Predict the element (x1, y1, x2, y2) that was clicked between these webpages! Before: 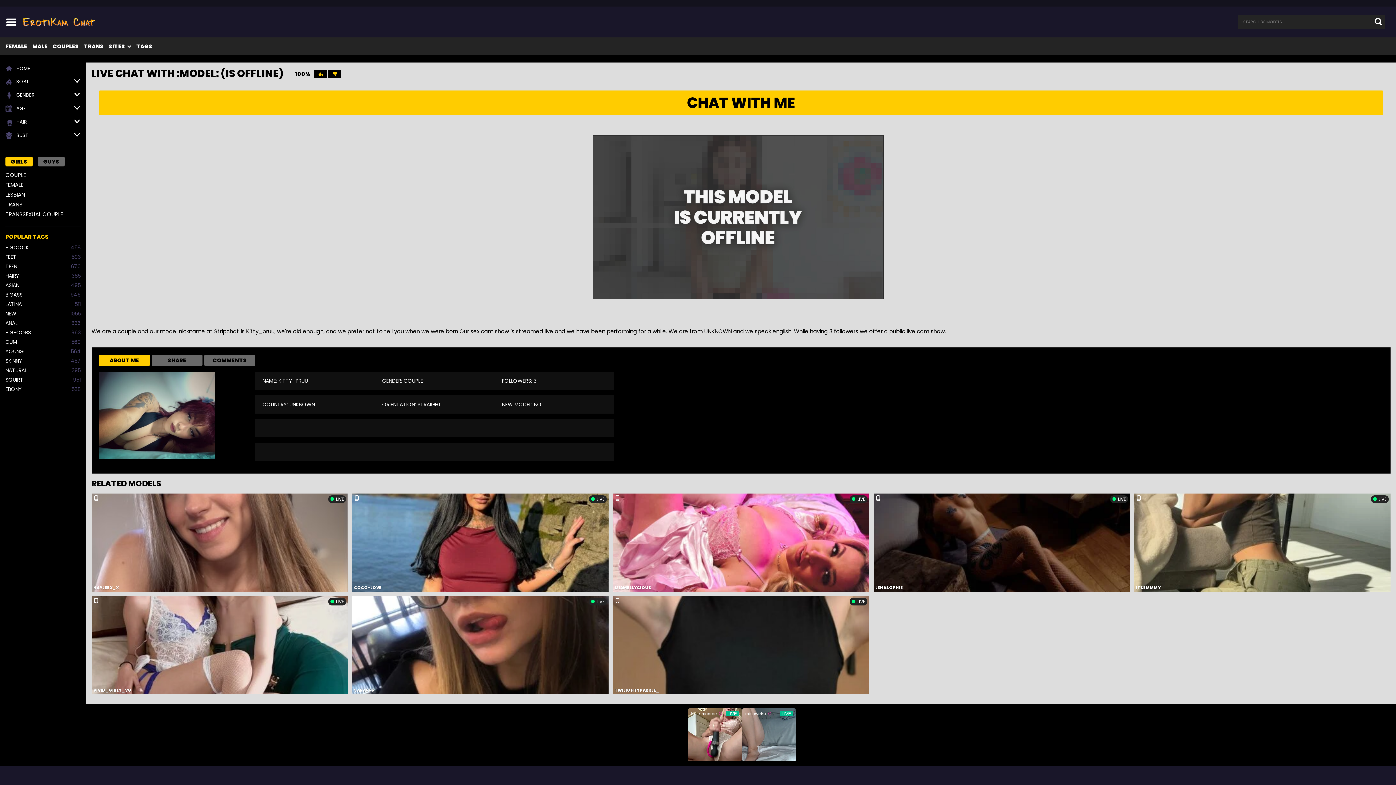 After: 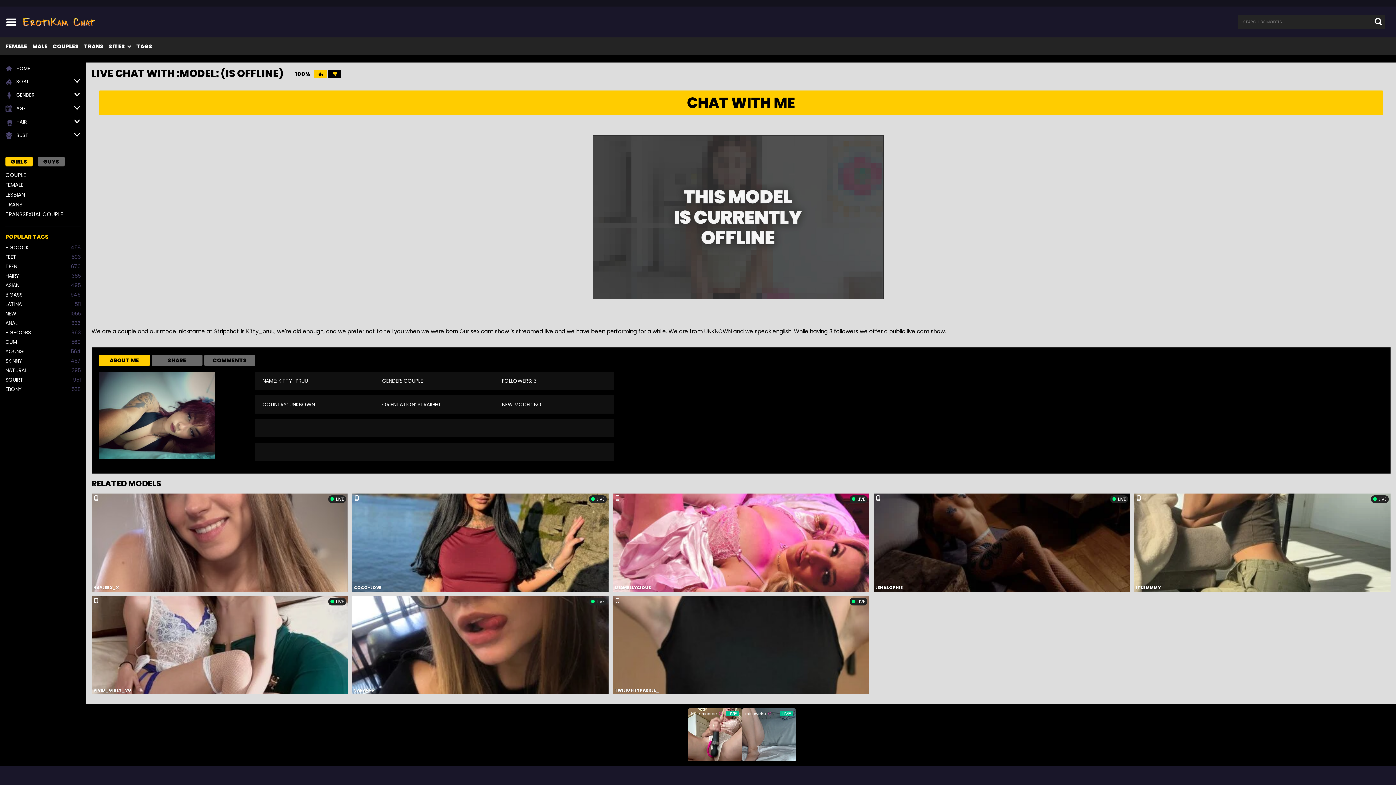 Action: bbox: (314, 69, 327, 78)